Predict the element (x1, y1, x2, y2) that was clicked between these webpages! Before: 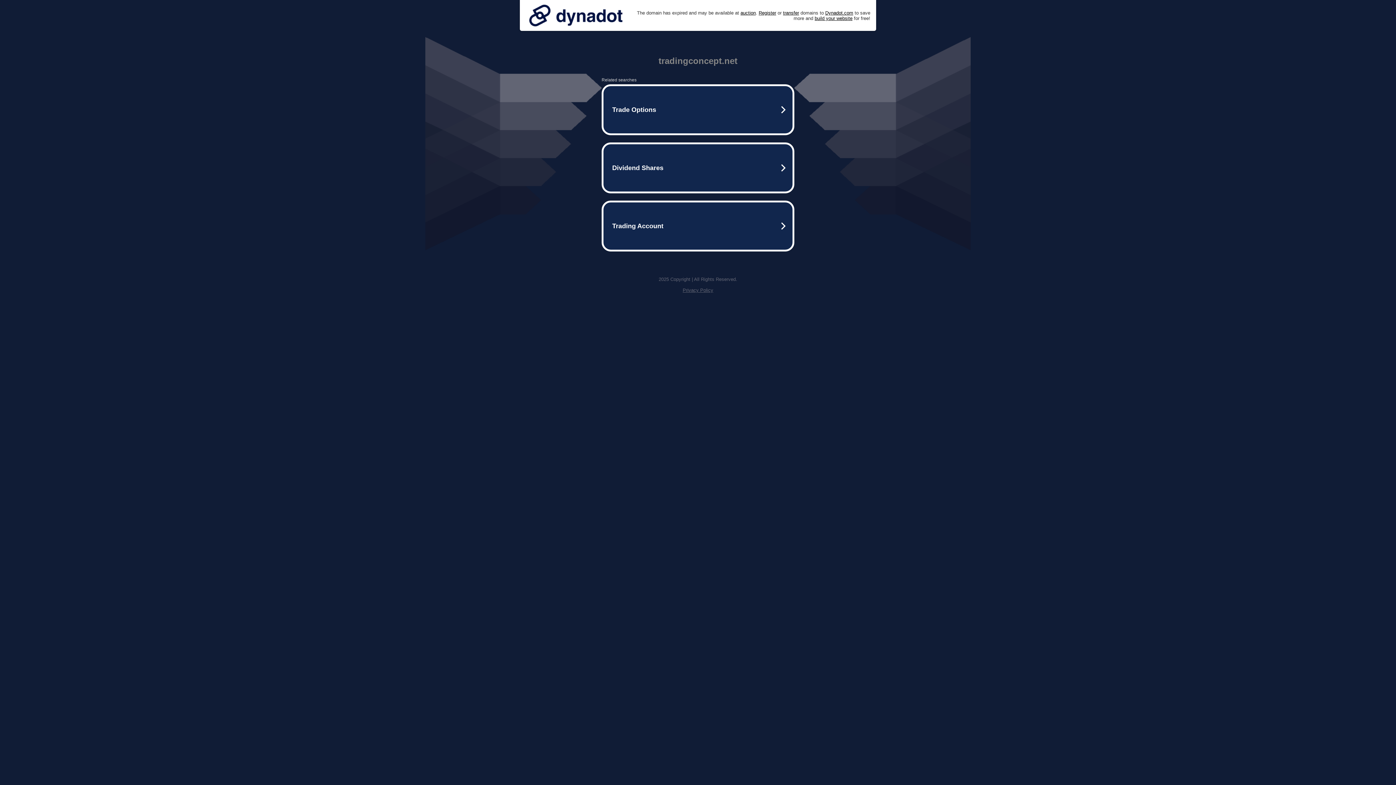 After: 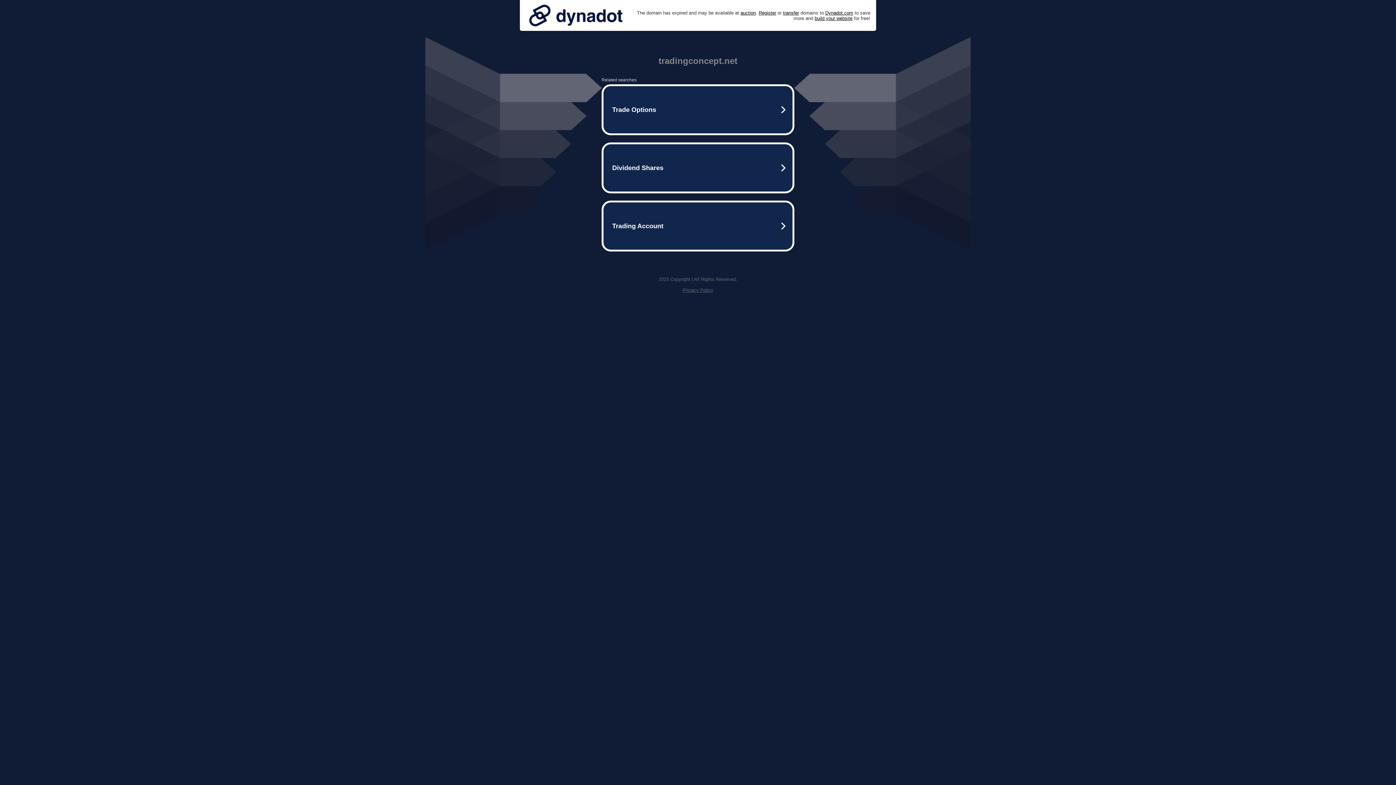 Action: label: Privacy Policy bbox: (682, 287, 713, 293)